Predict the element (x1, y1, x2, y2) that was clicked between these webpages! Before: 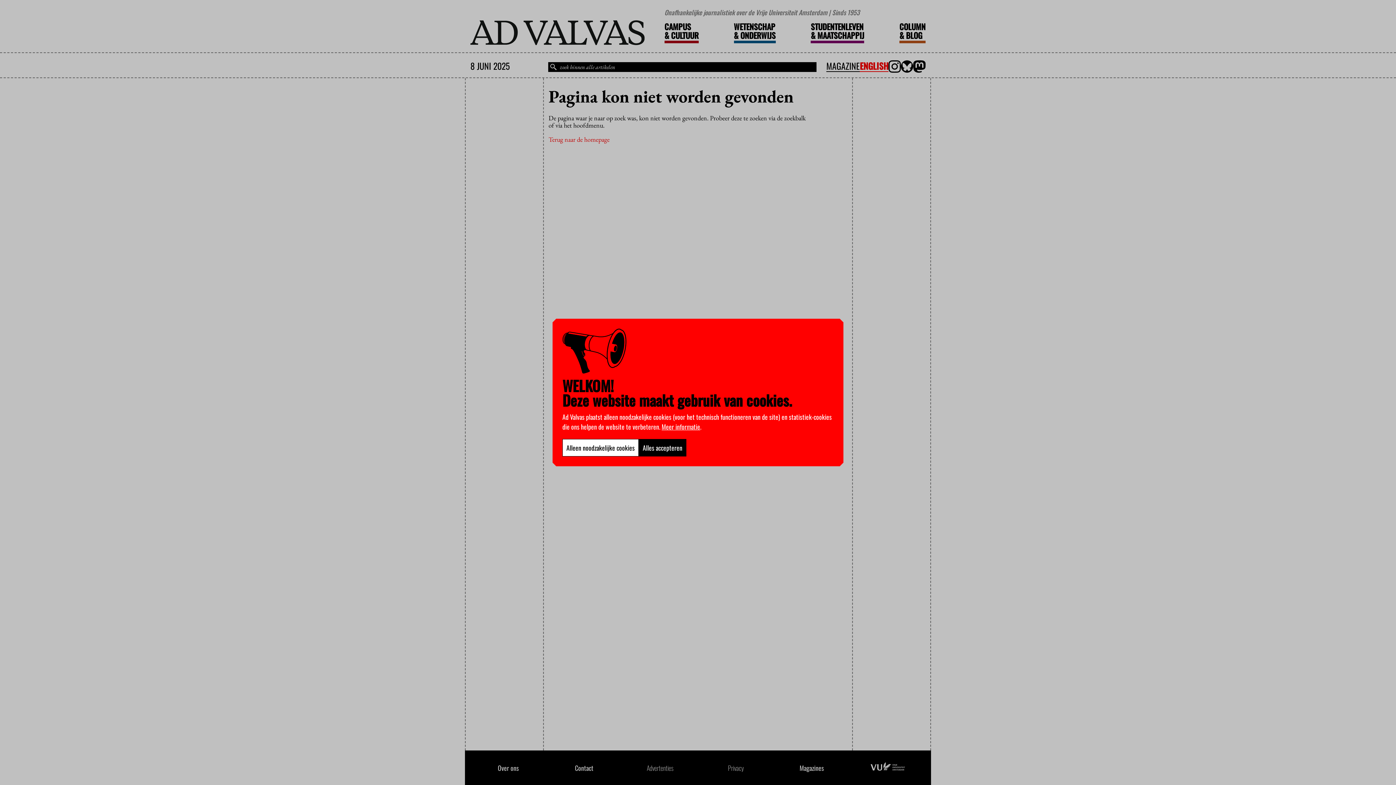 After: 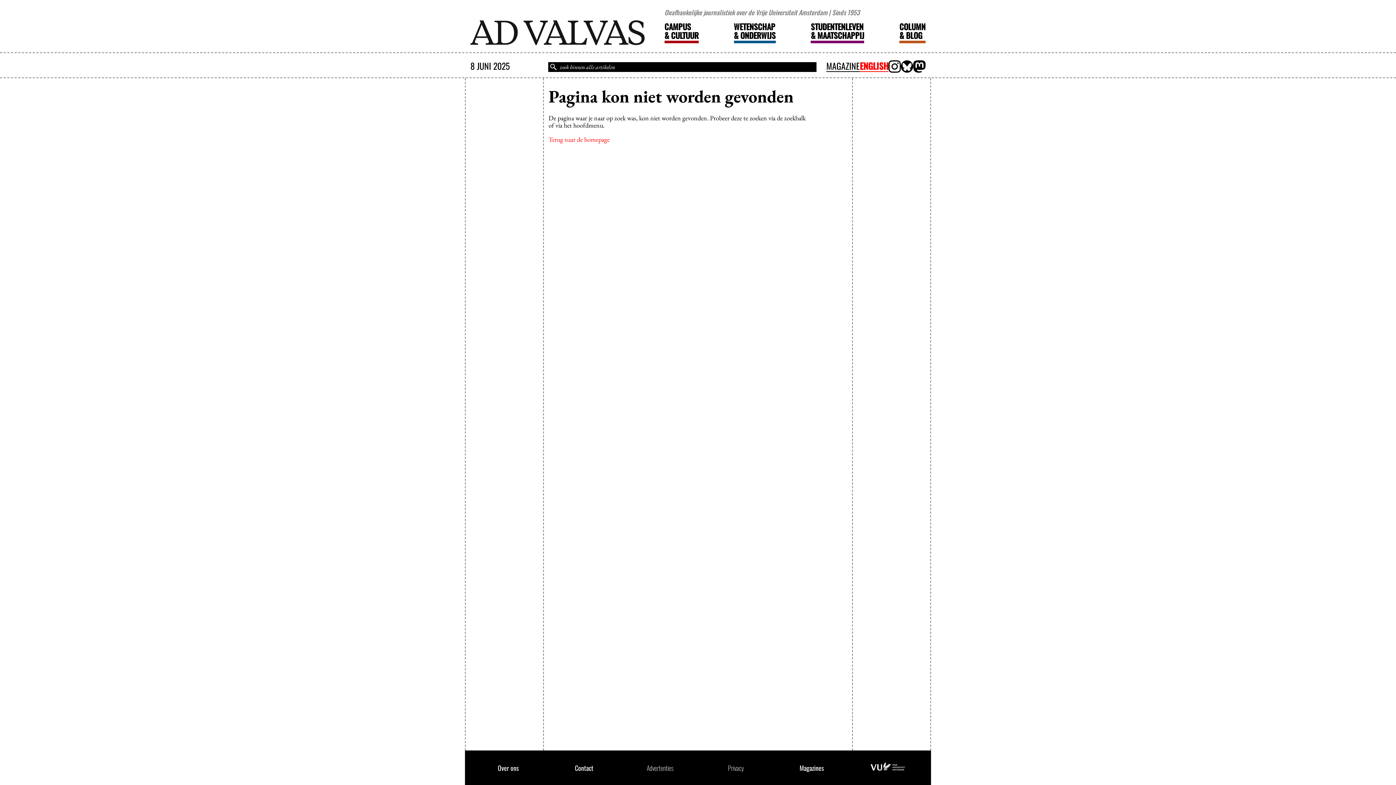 Action: label: Alleen noodzakelijke cookies bbox: (562, 439, 638, 456)